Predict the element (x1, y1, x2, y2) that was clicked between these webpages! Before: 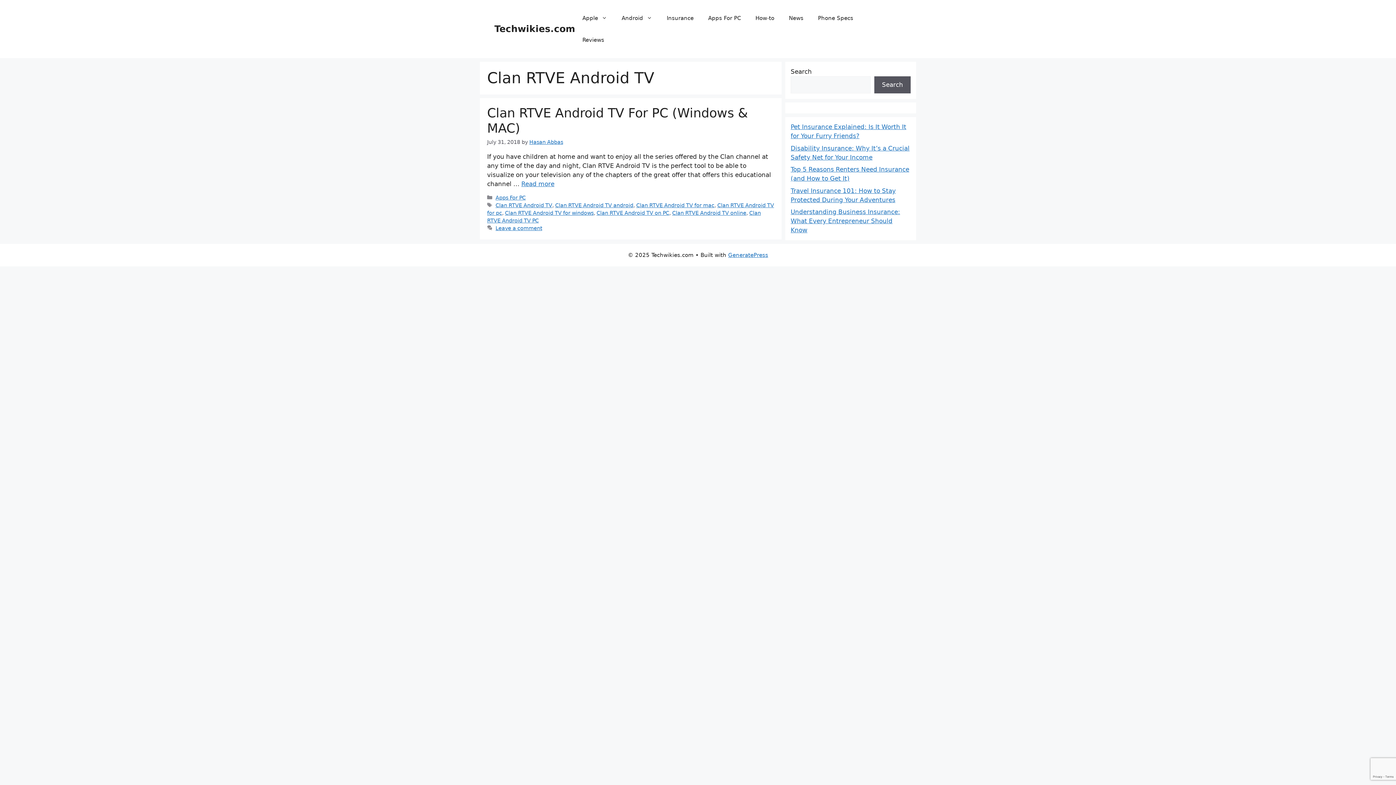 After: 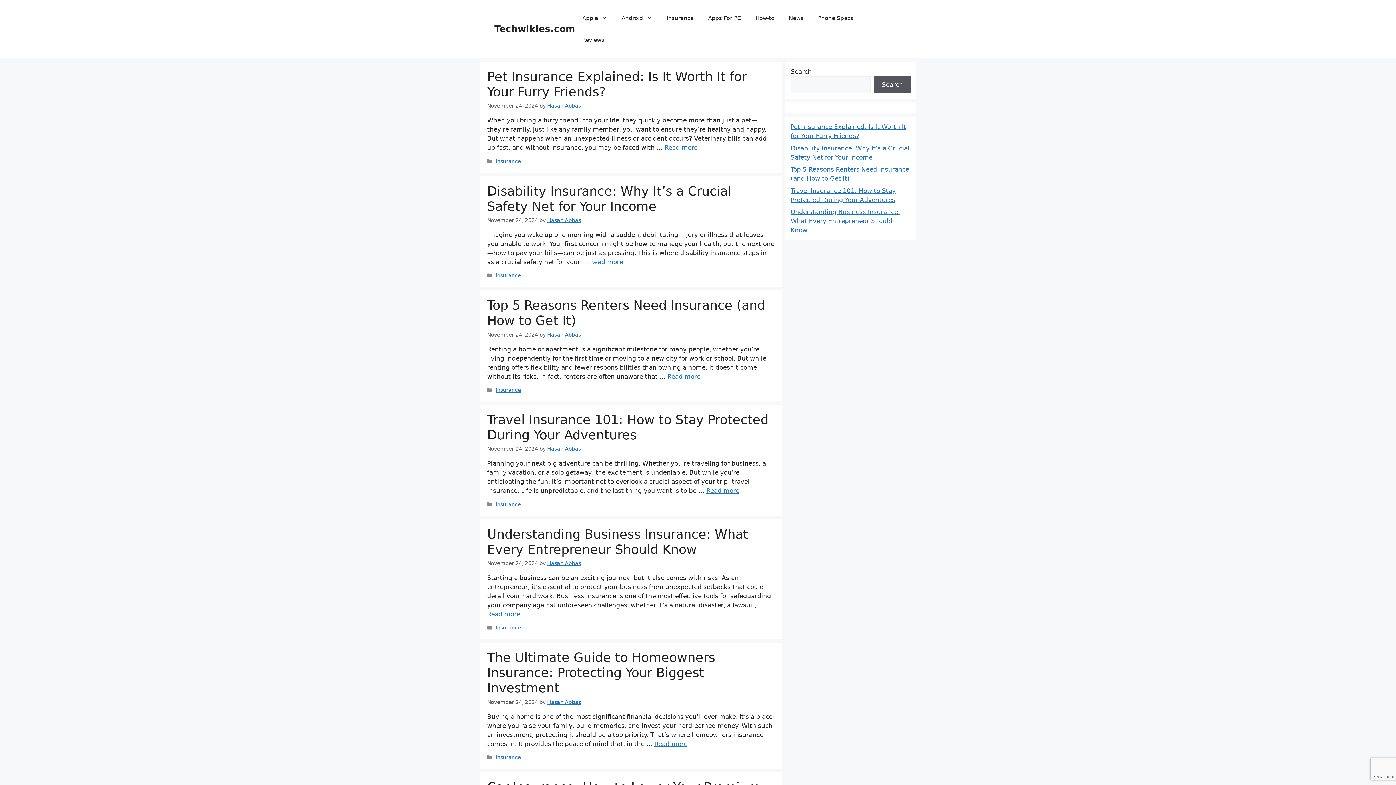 Action: bbox: (494, 23, 575, 34) label: Techwikies.com